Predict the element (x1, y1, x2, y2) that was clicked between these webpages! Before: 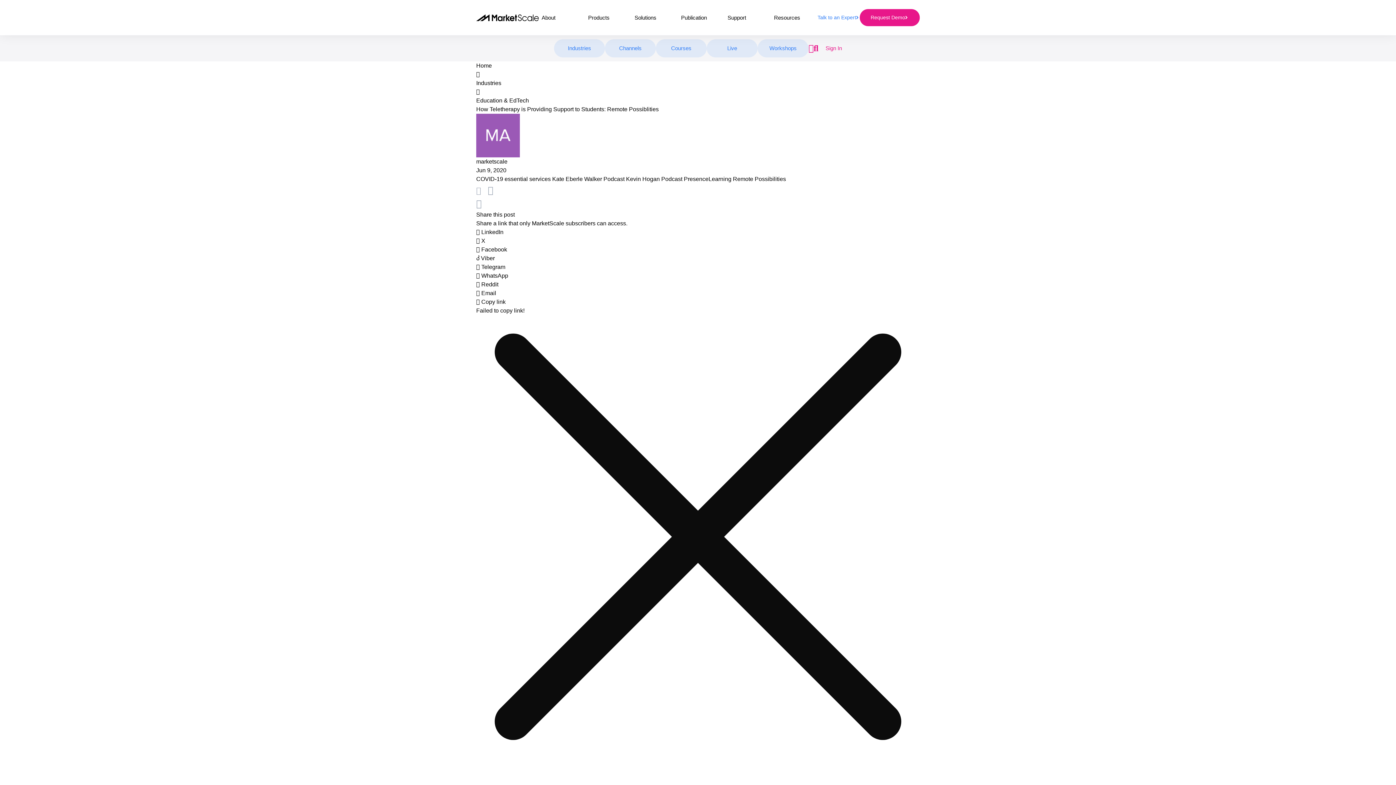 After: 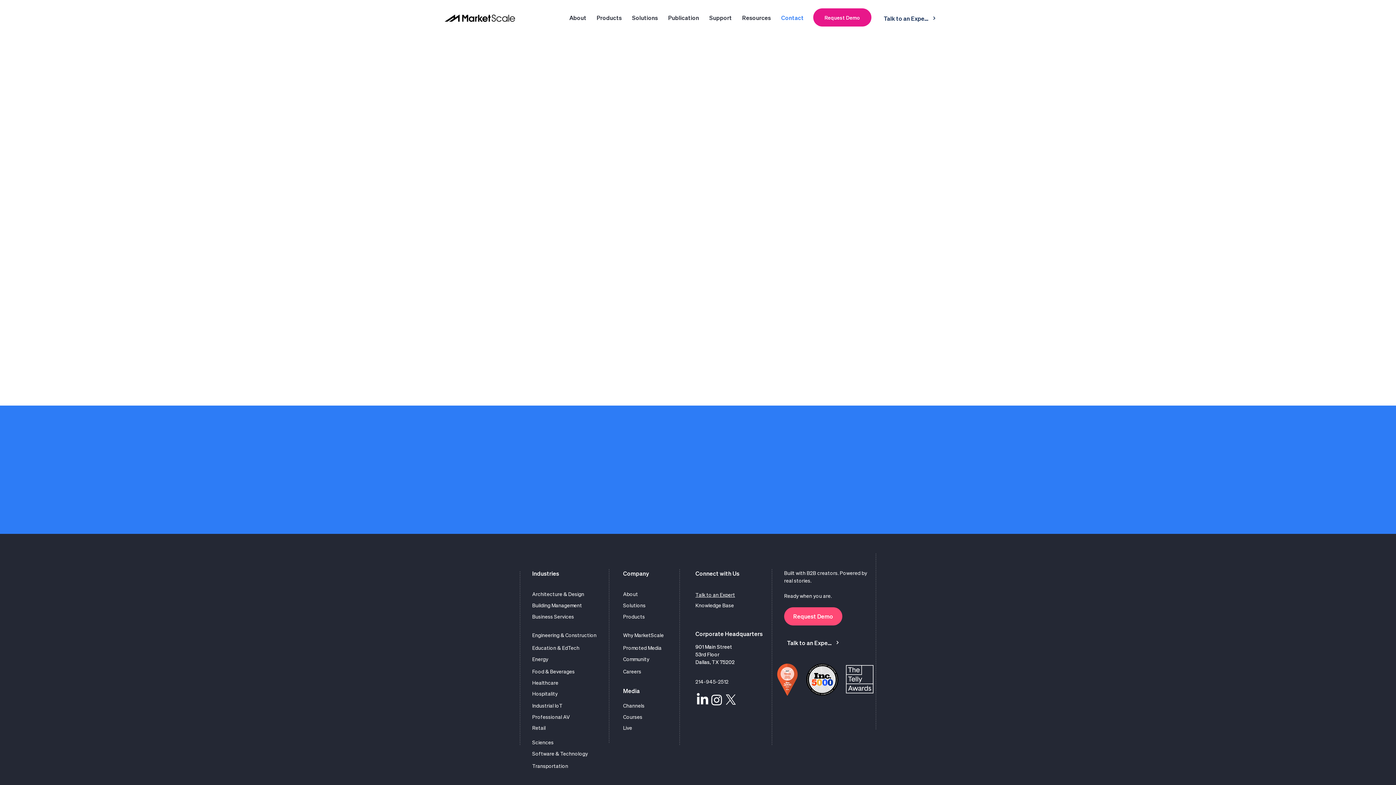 Action: label: Request Demo bbox: (860, 9, 920, 26)